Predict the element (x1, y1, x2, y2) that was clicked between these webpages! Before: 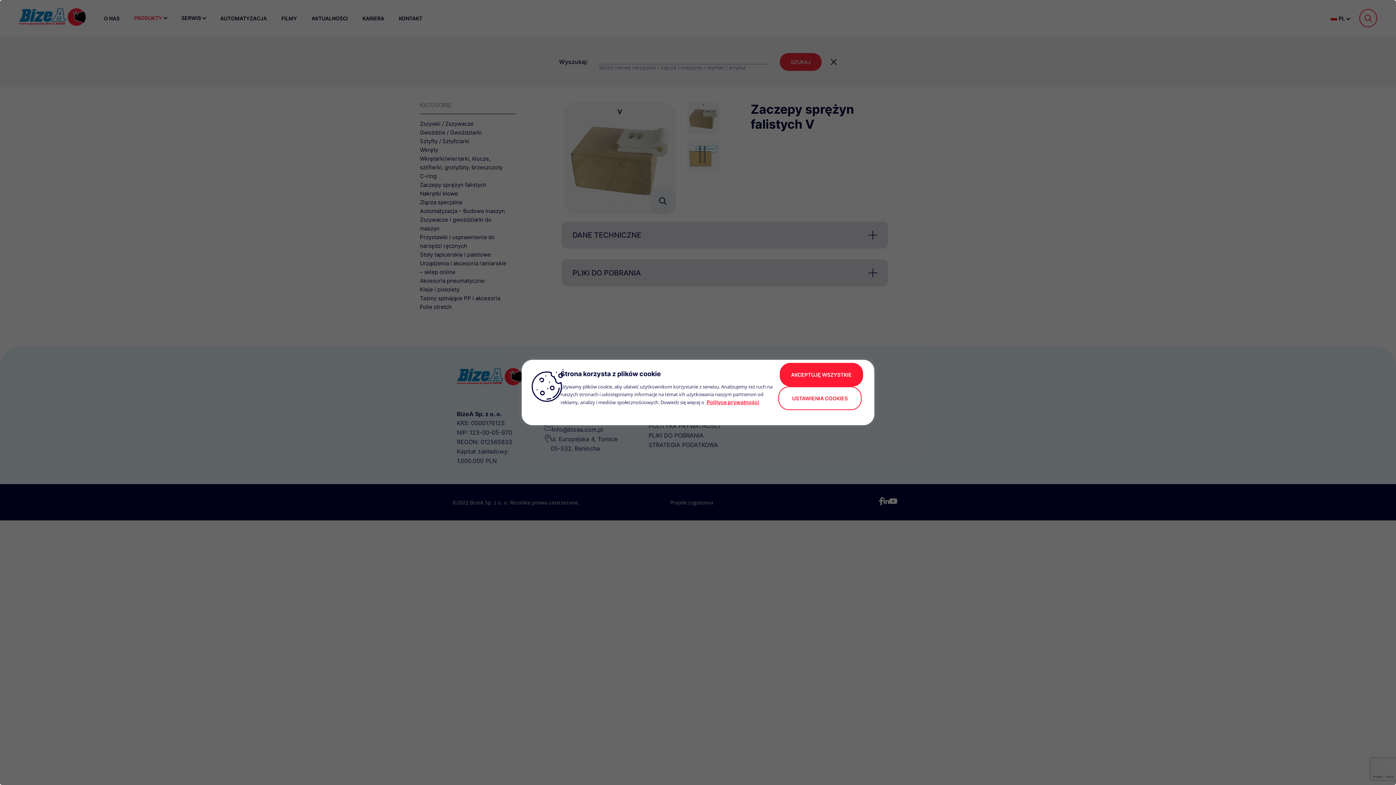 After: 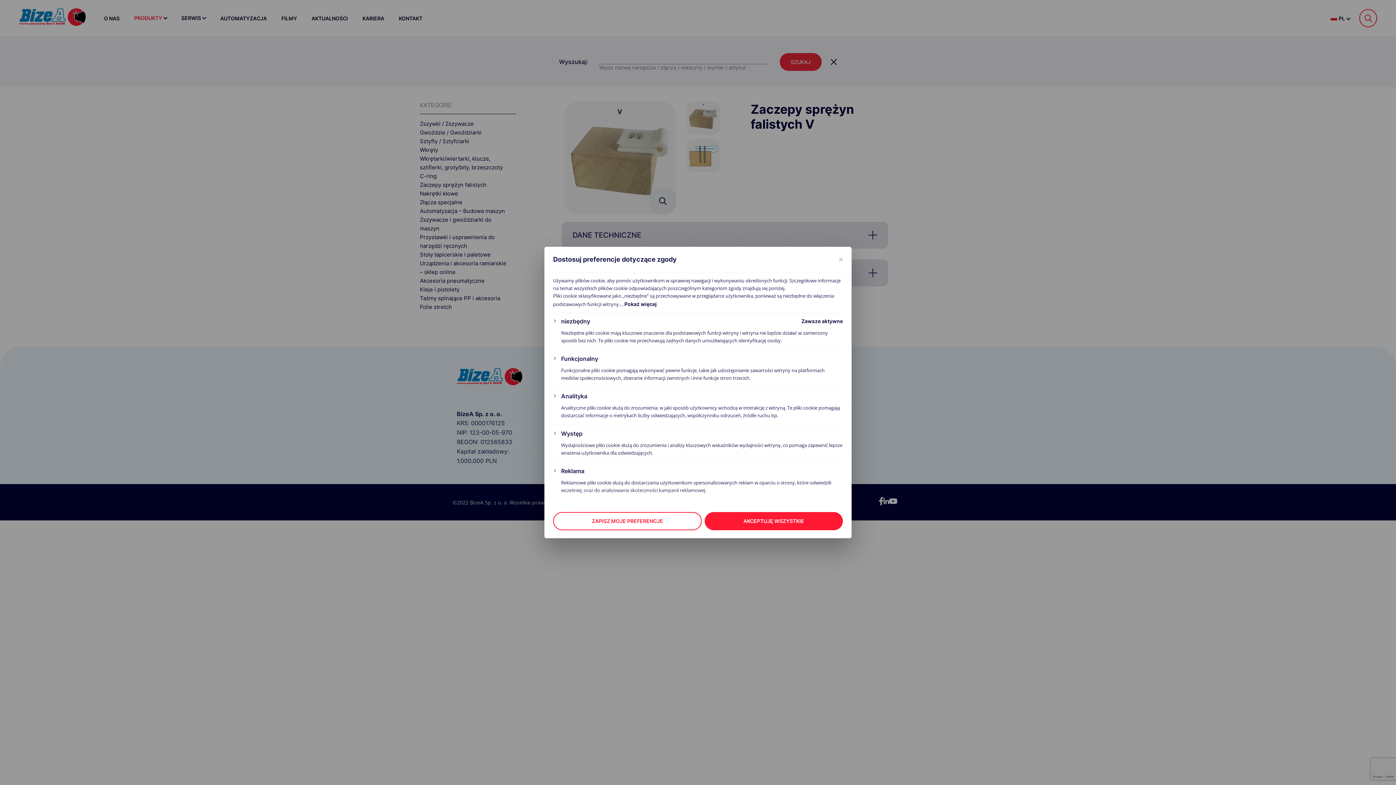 Action: bbox: (778, 386, 861, 410) label: Ustawienia cookies